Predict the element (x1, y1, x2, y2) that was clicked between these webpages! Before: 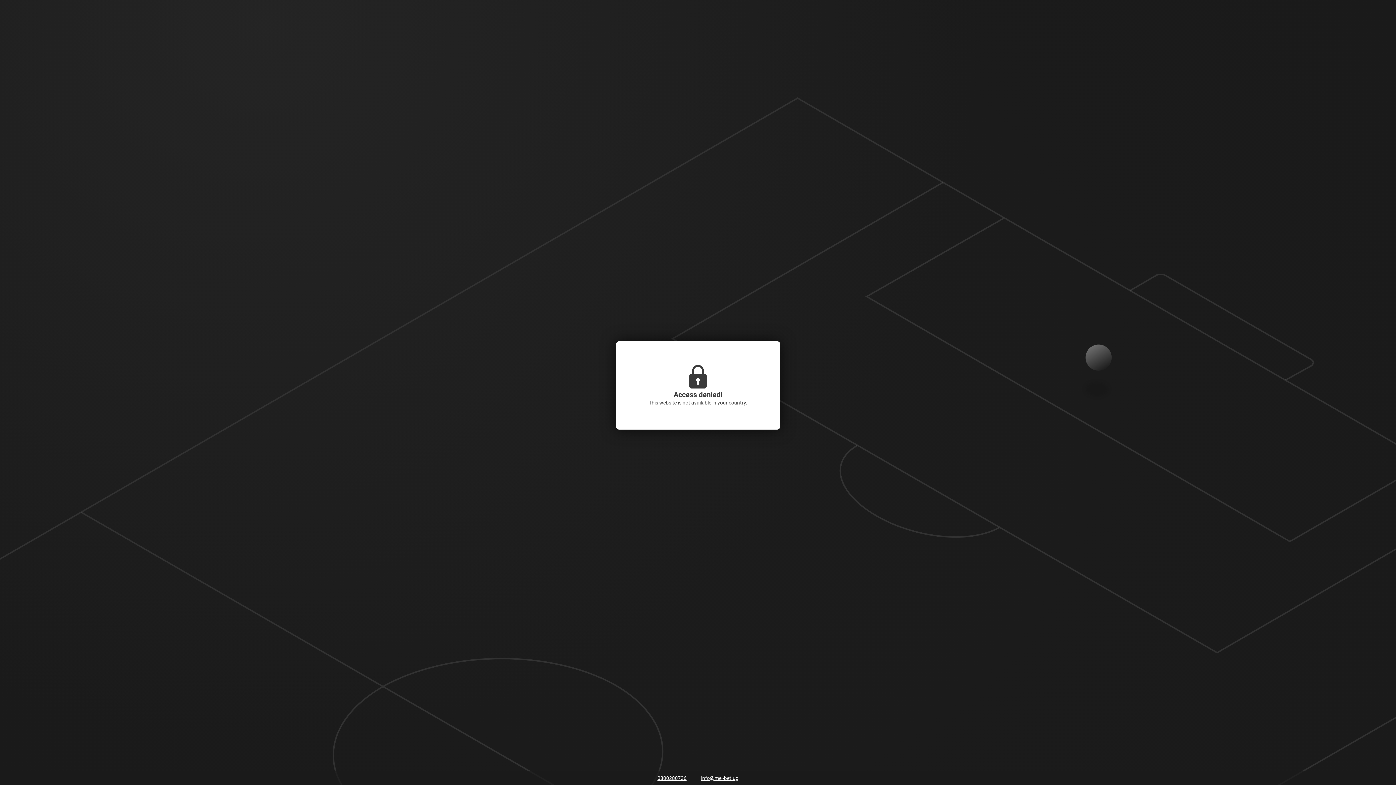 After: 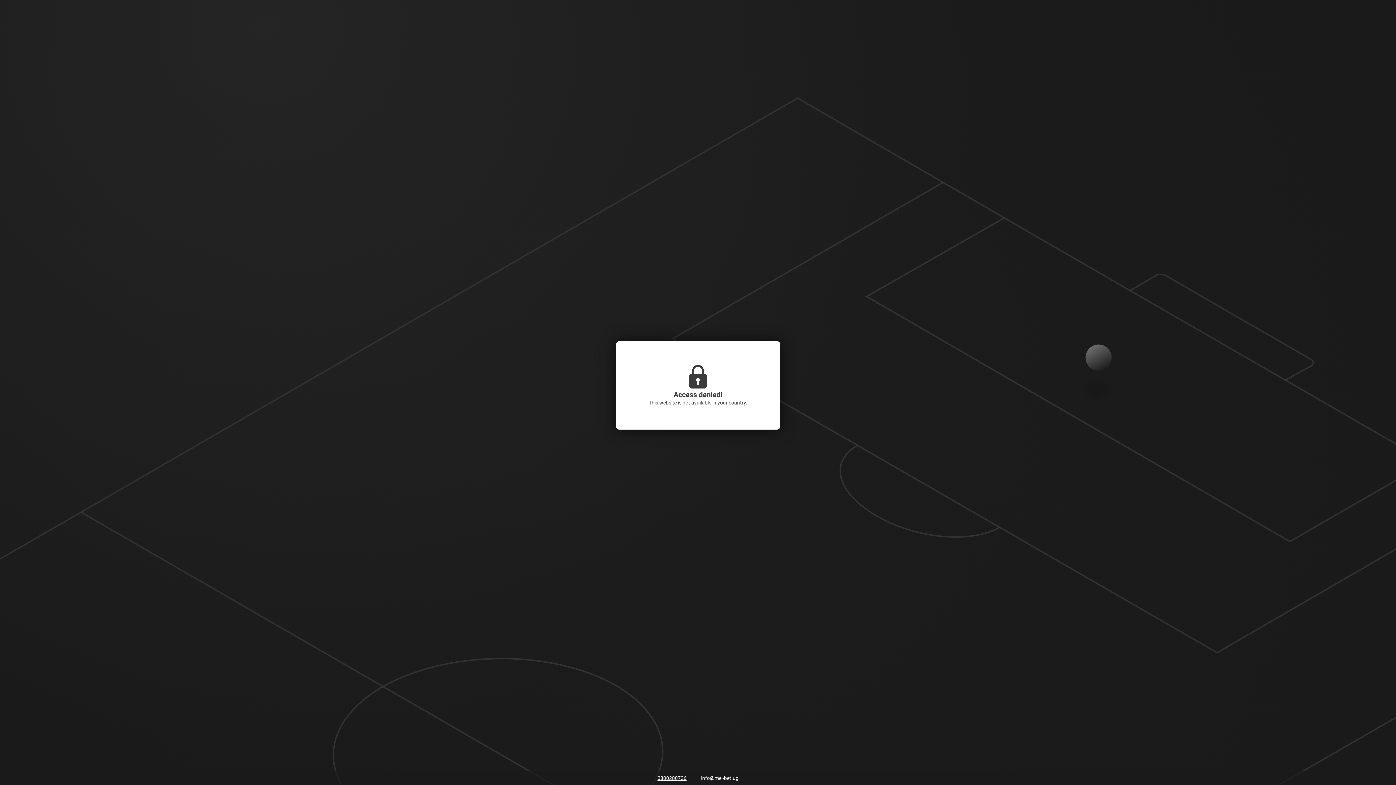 Action: bbox: (697, 773, 742, 784) label: info@mel-bet.ug